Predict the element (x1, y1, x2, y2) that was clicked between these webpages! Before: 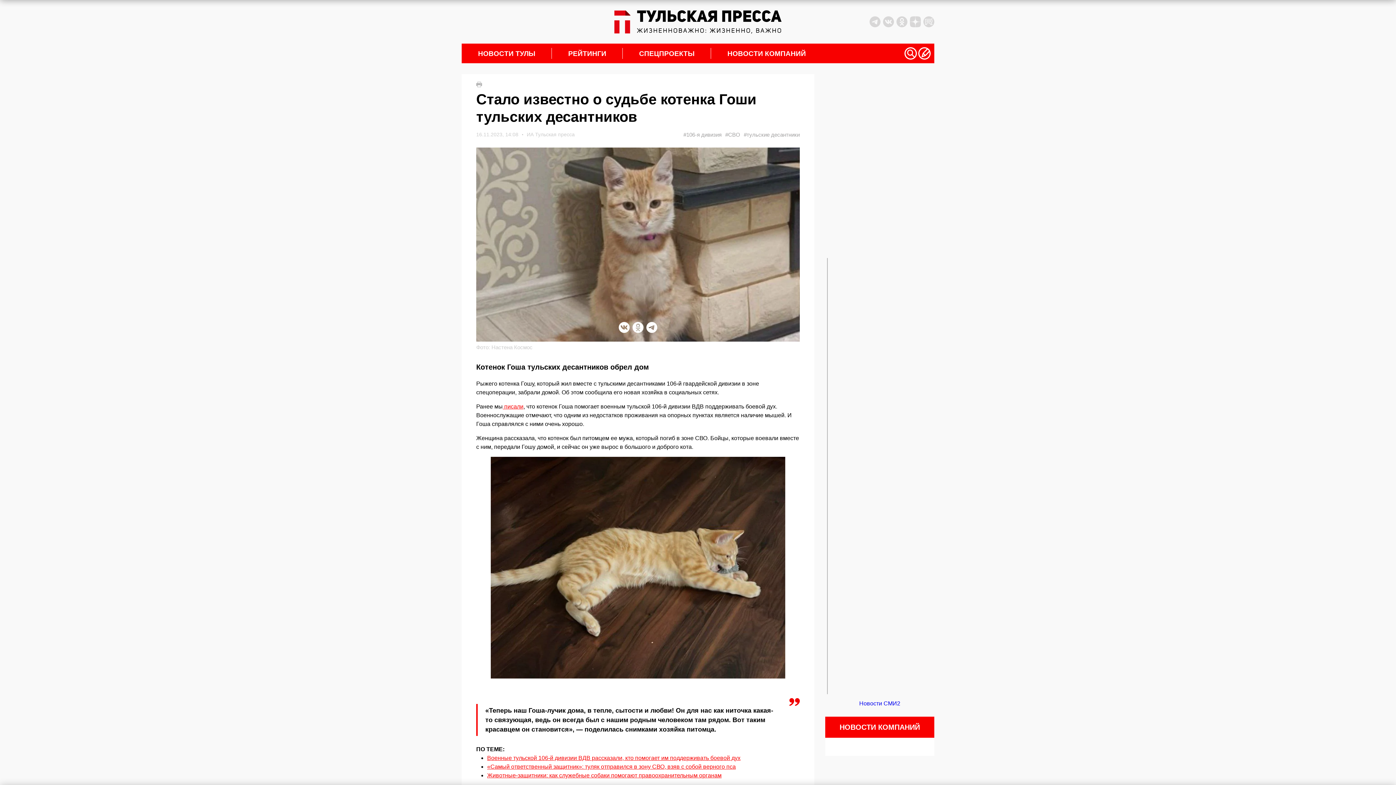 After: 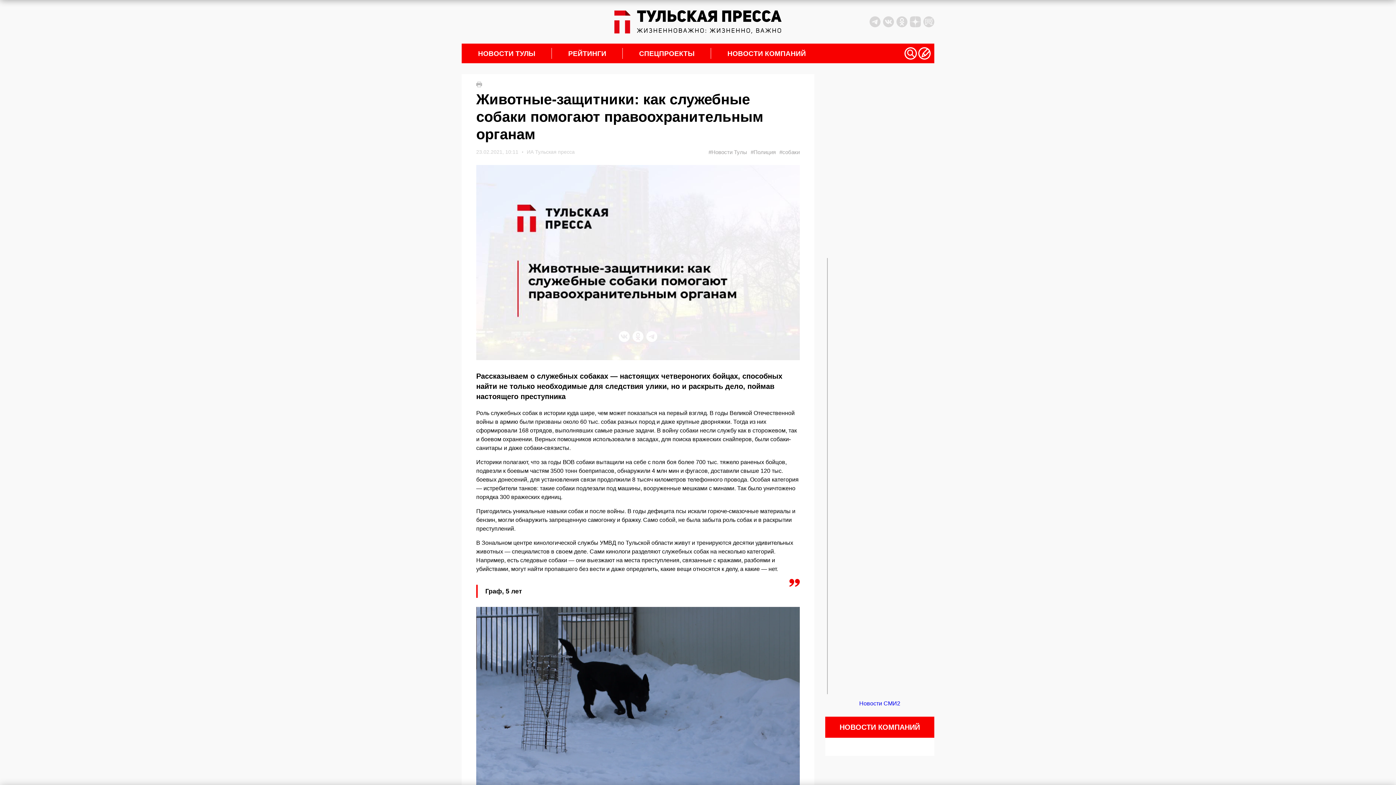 Action: label: Животные-защитники: как служебные собаки помогают правоохранительным органам bbox: (487, 772, 721, 779)